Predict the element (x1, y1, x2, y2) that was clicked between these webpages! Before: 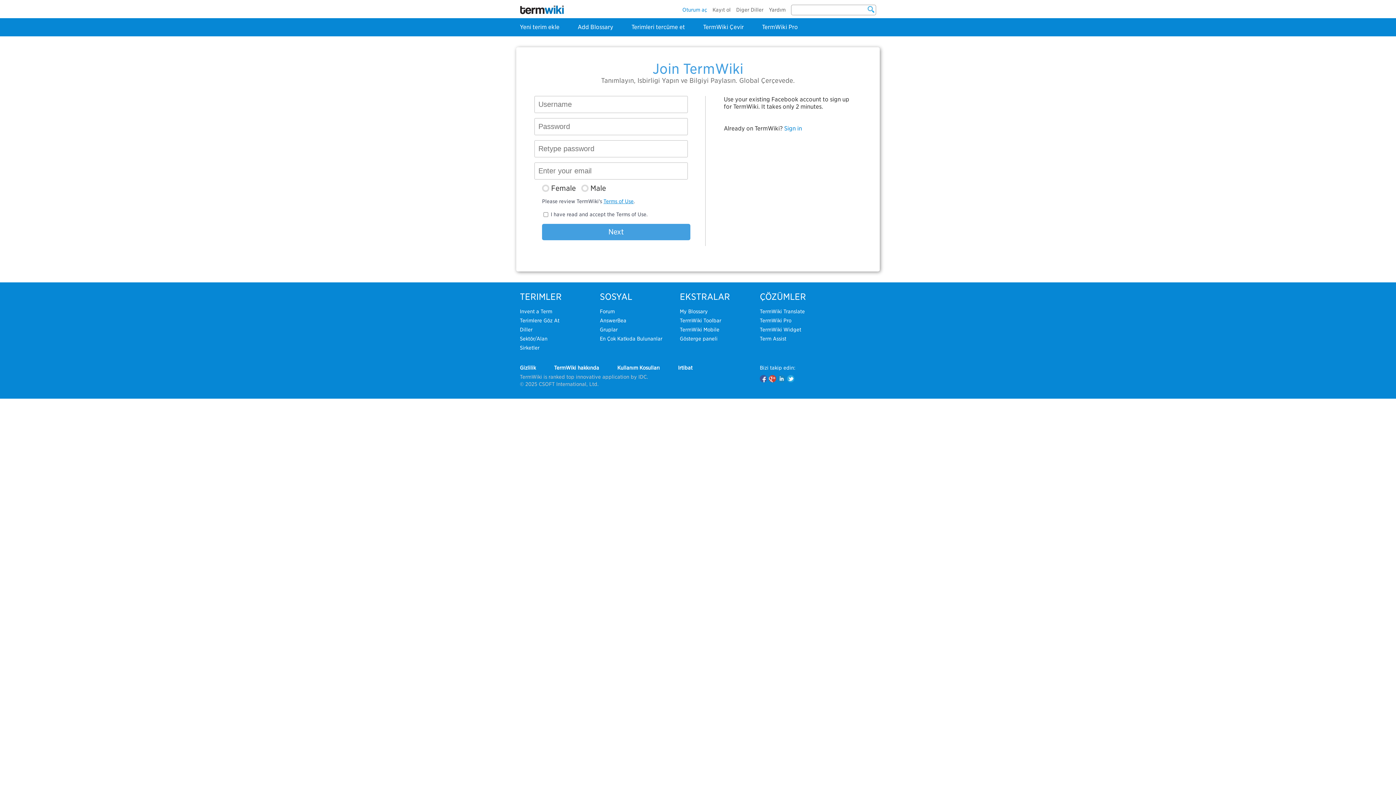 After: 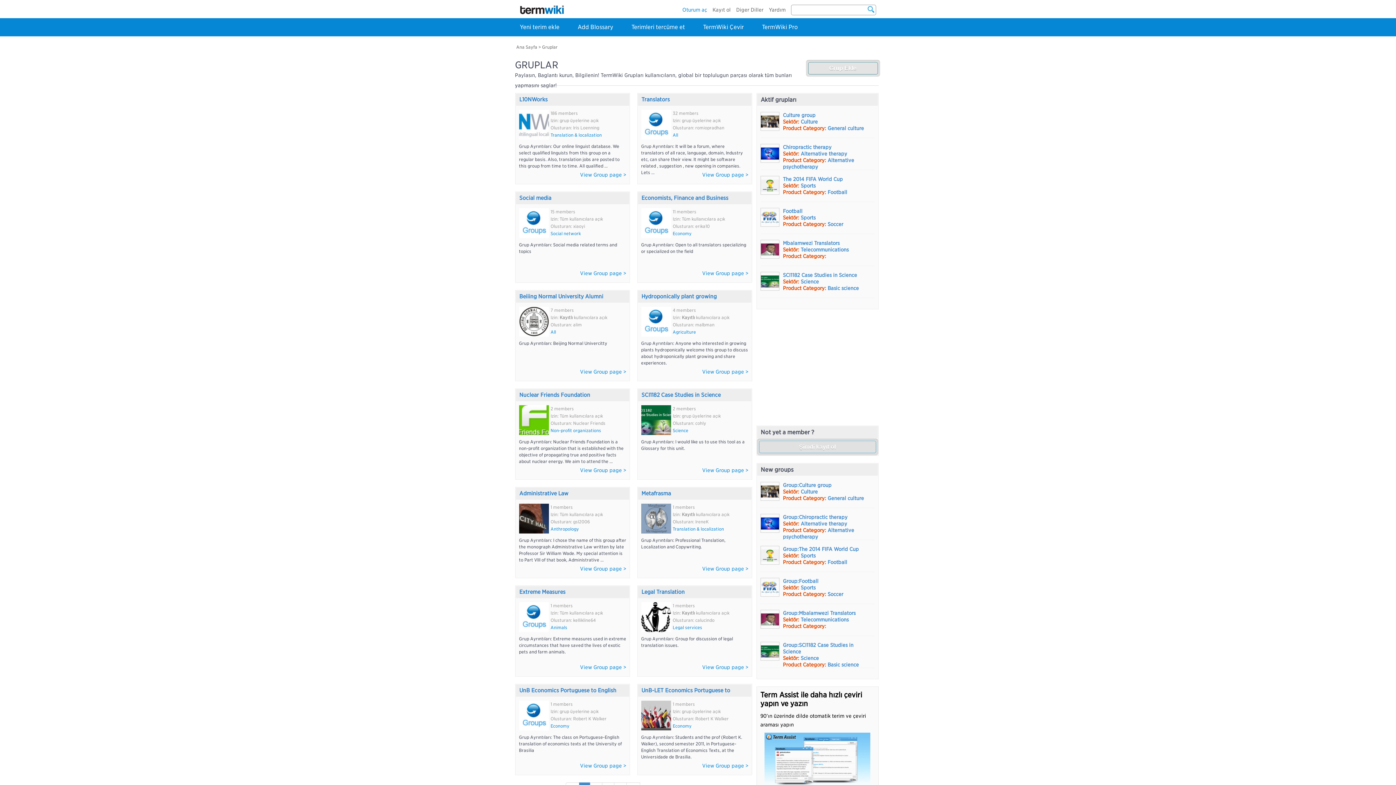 Action: label: Gruplar bbox: (600, 326, 617, 332)